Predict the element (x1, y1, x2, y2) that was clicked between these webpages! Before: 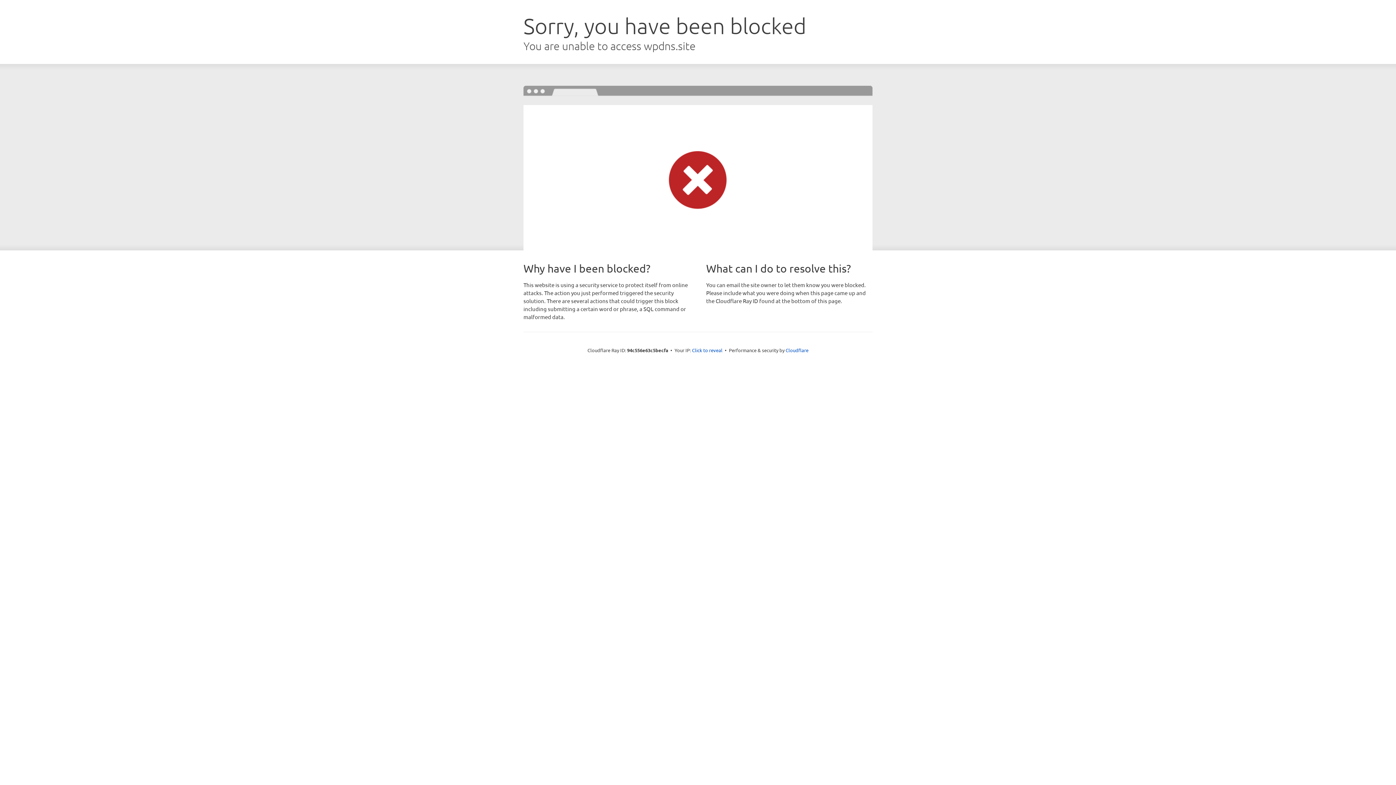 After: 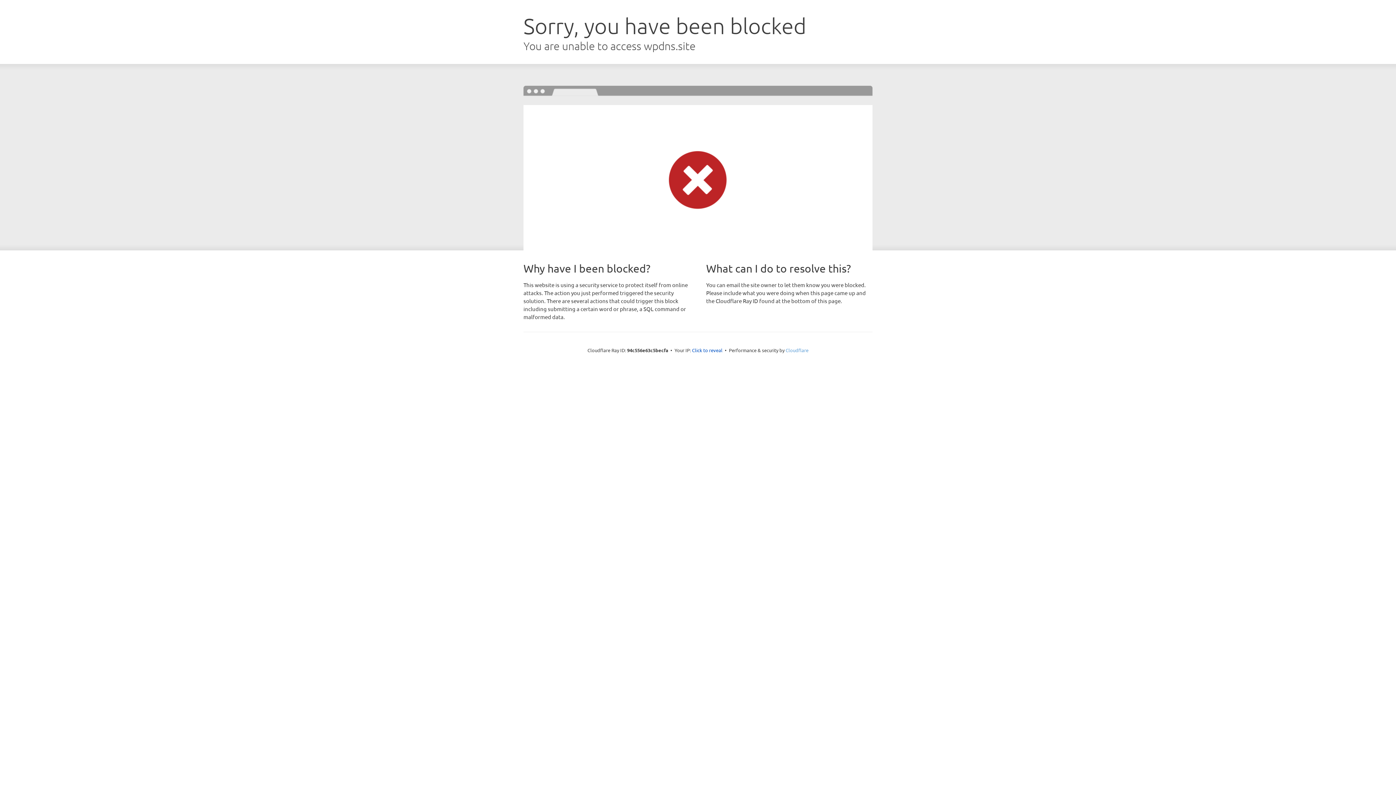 Action: bbox: (785, 347, 808, 353) label: Cloudflare